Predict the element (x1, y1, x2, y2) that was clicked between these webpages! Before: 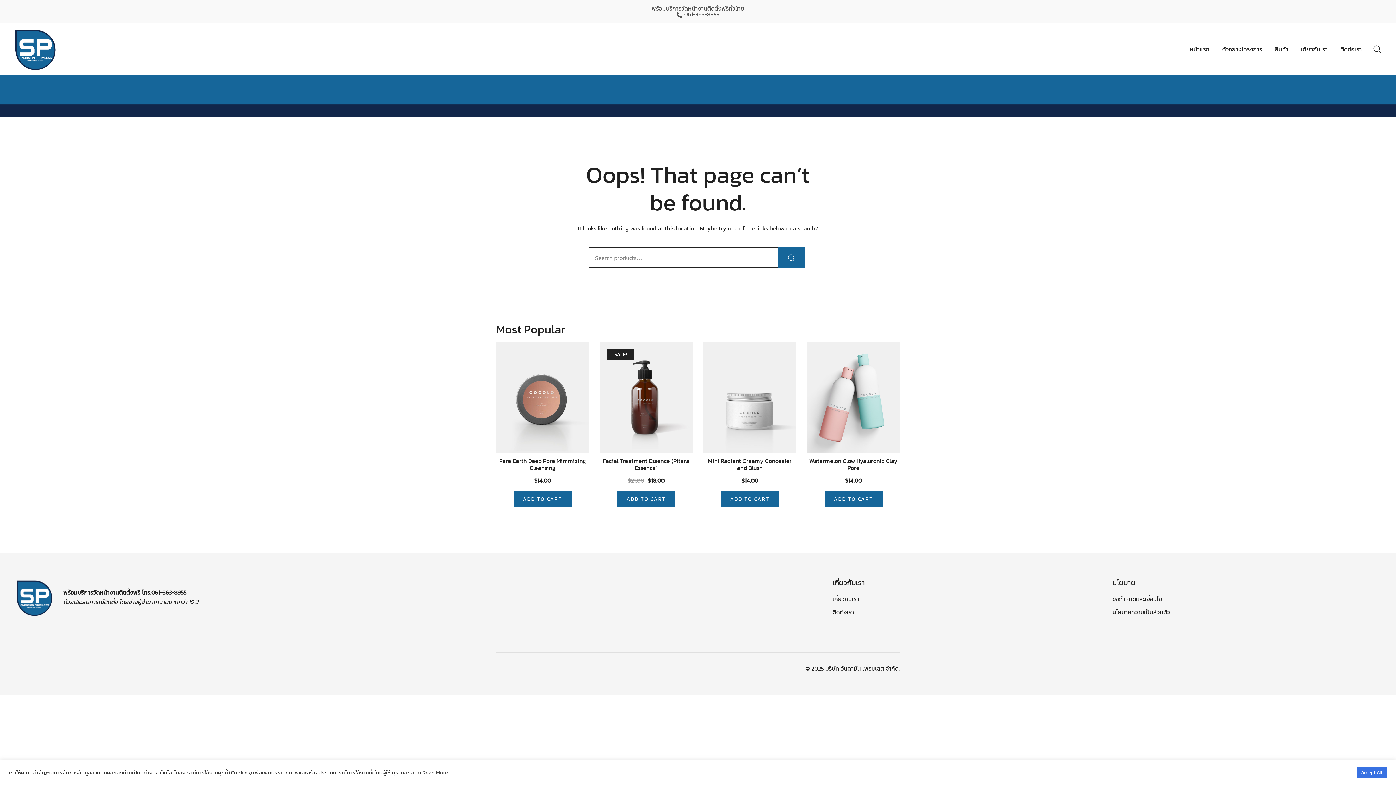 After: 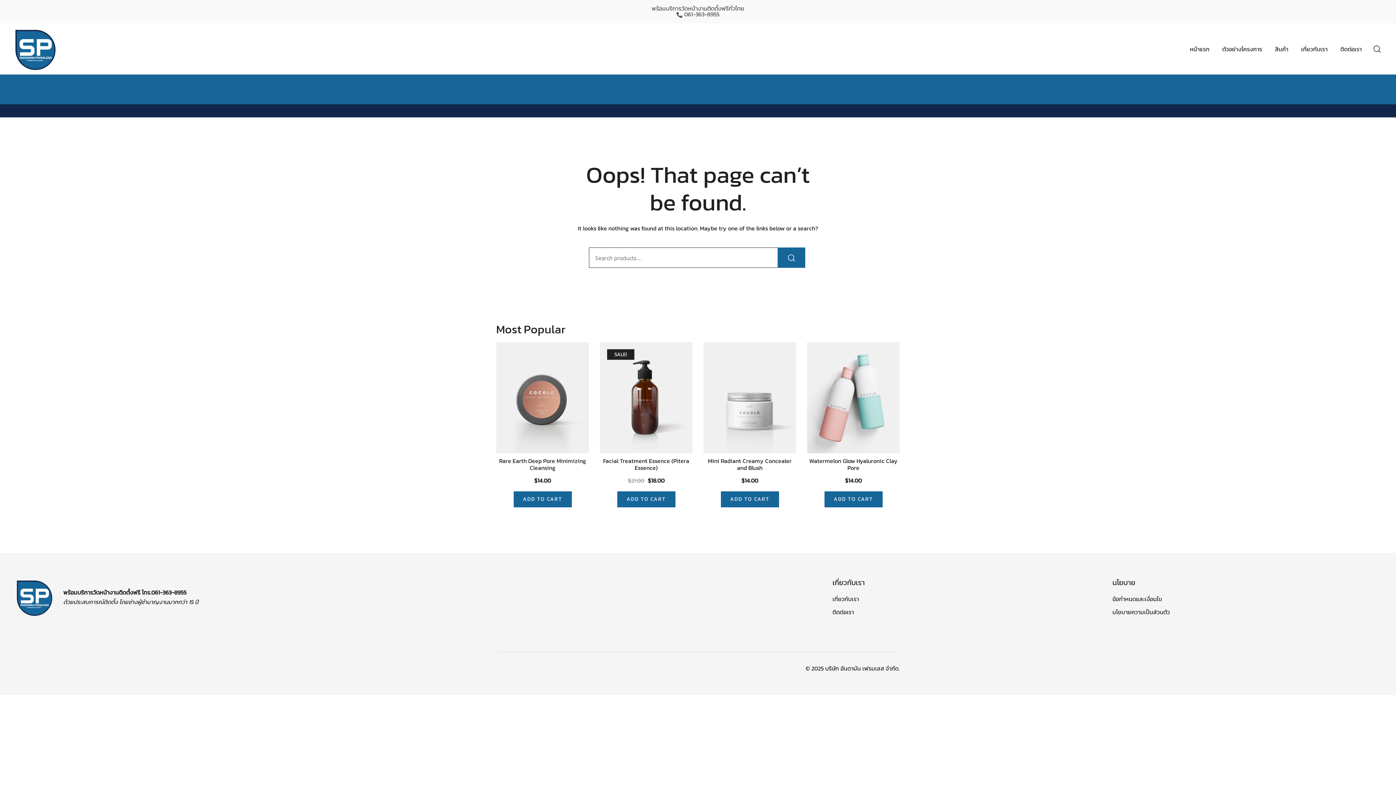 Action: bbox: (1357, 767, 1387, 778) label: Accept All